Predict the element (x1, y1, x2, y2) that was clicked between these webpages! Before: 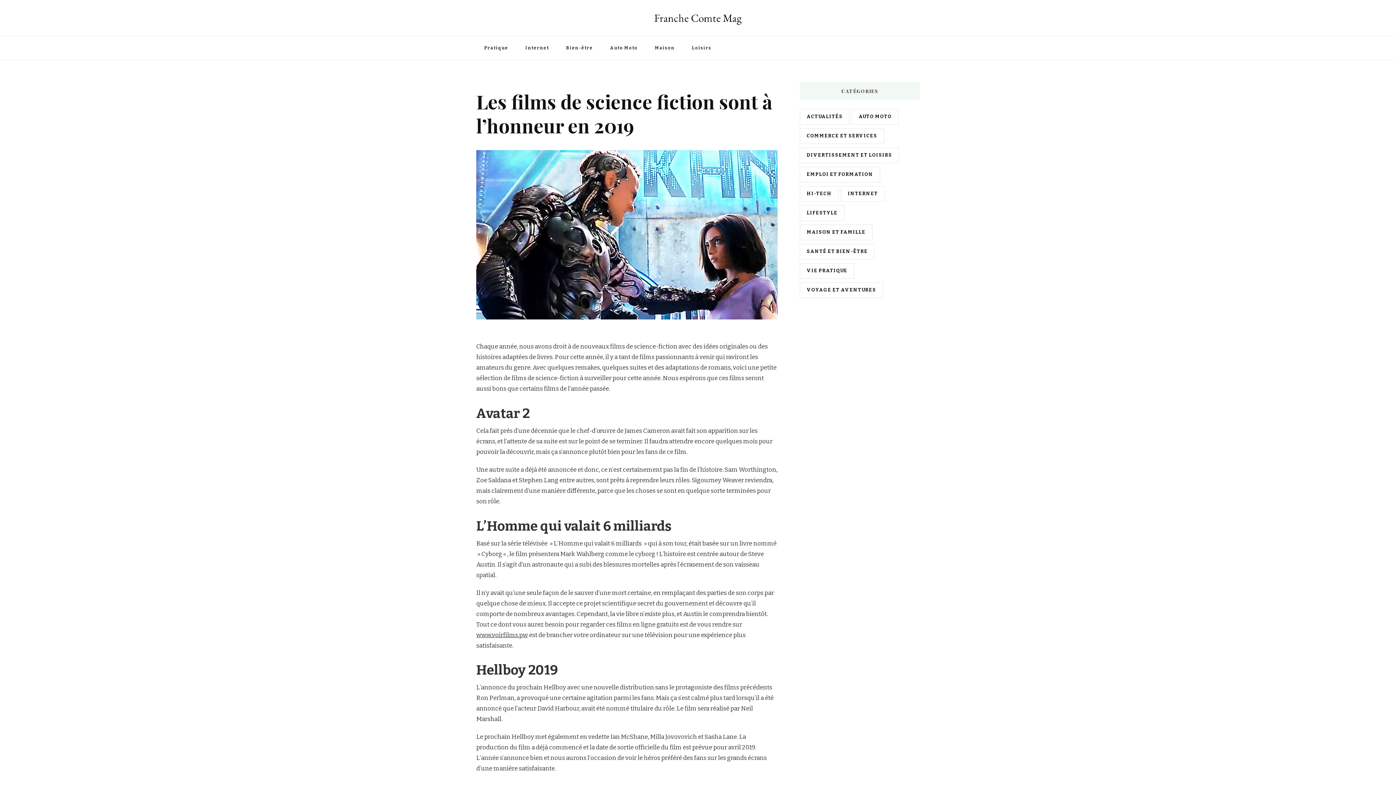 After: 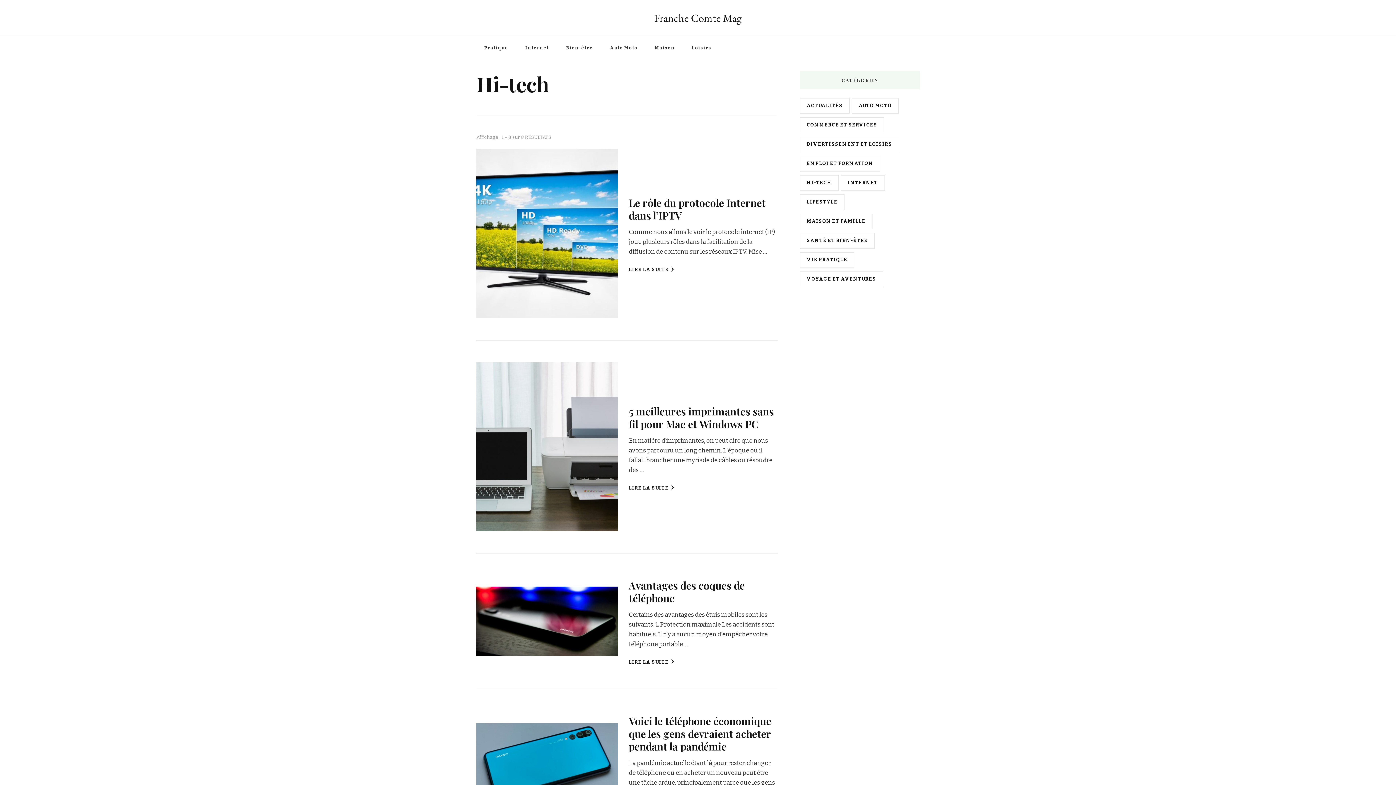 Action: label: Hi-tech (8 éléments) bbox: (800, 186, 838, 201)